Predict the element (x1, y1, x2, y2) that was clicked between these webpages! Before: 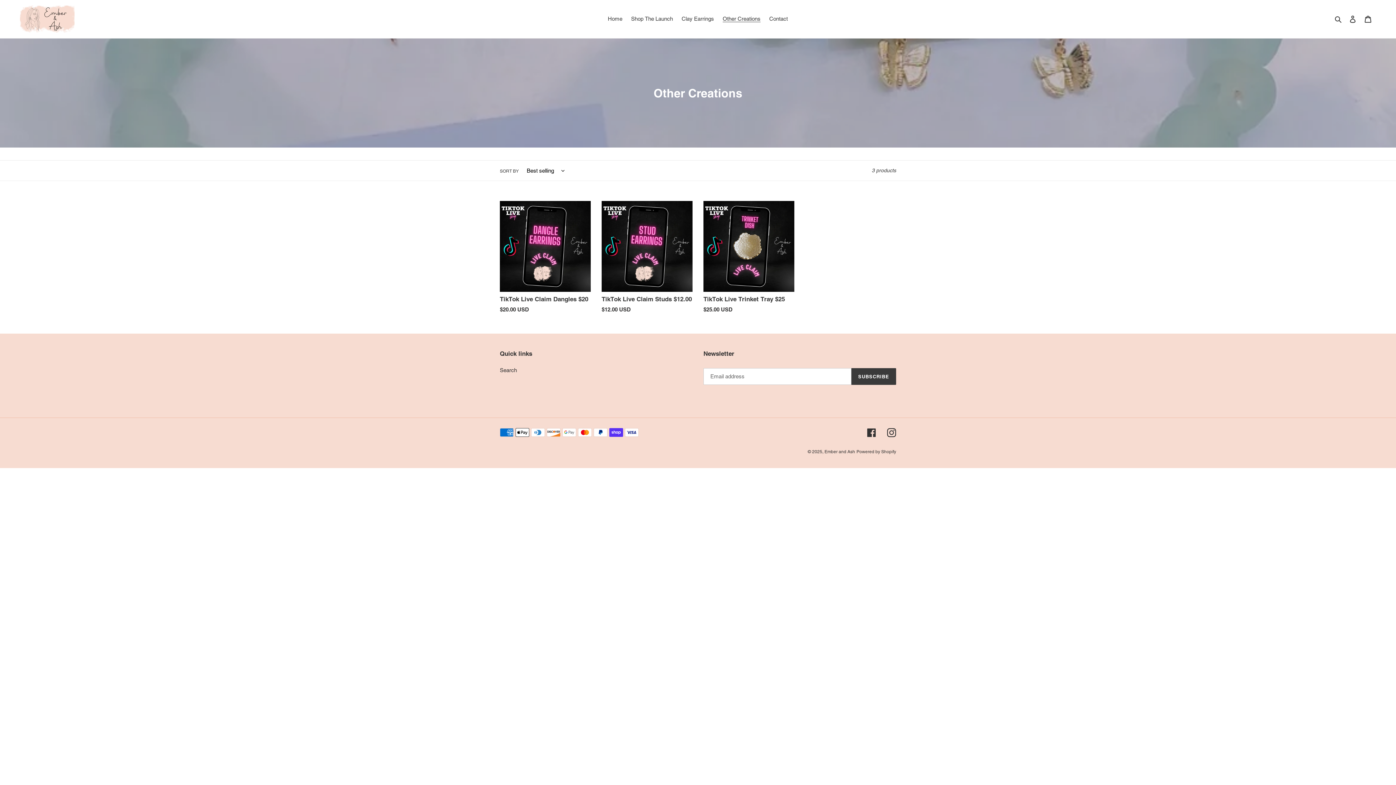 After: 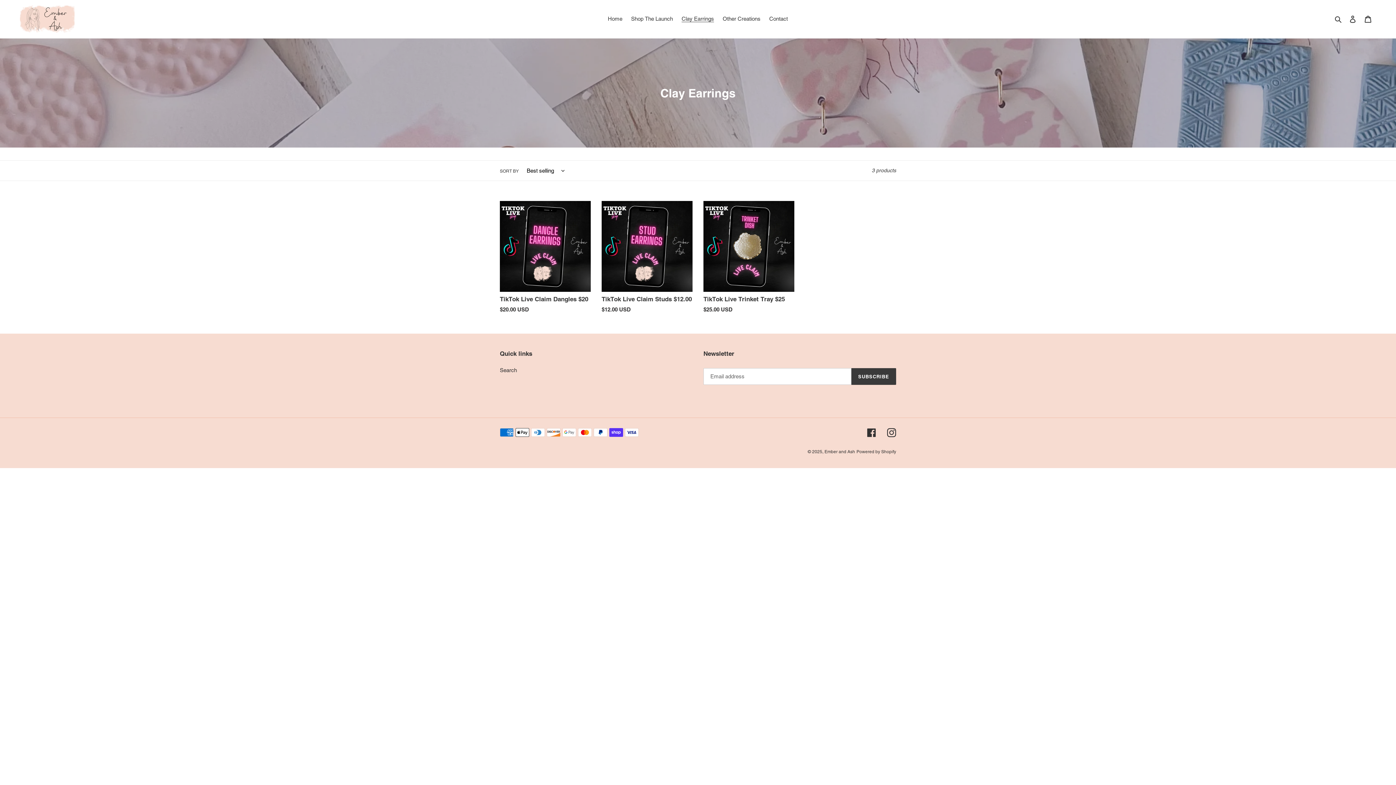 Action: bbox: (678, 13, 717, 24) label: Clay Earrings